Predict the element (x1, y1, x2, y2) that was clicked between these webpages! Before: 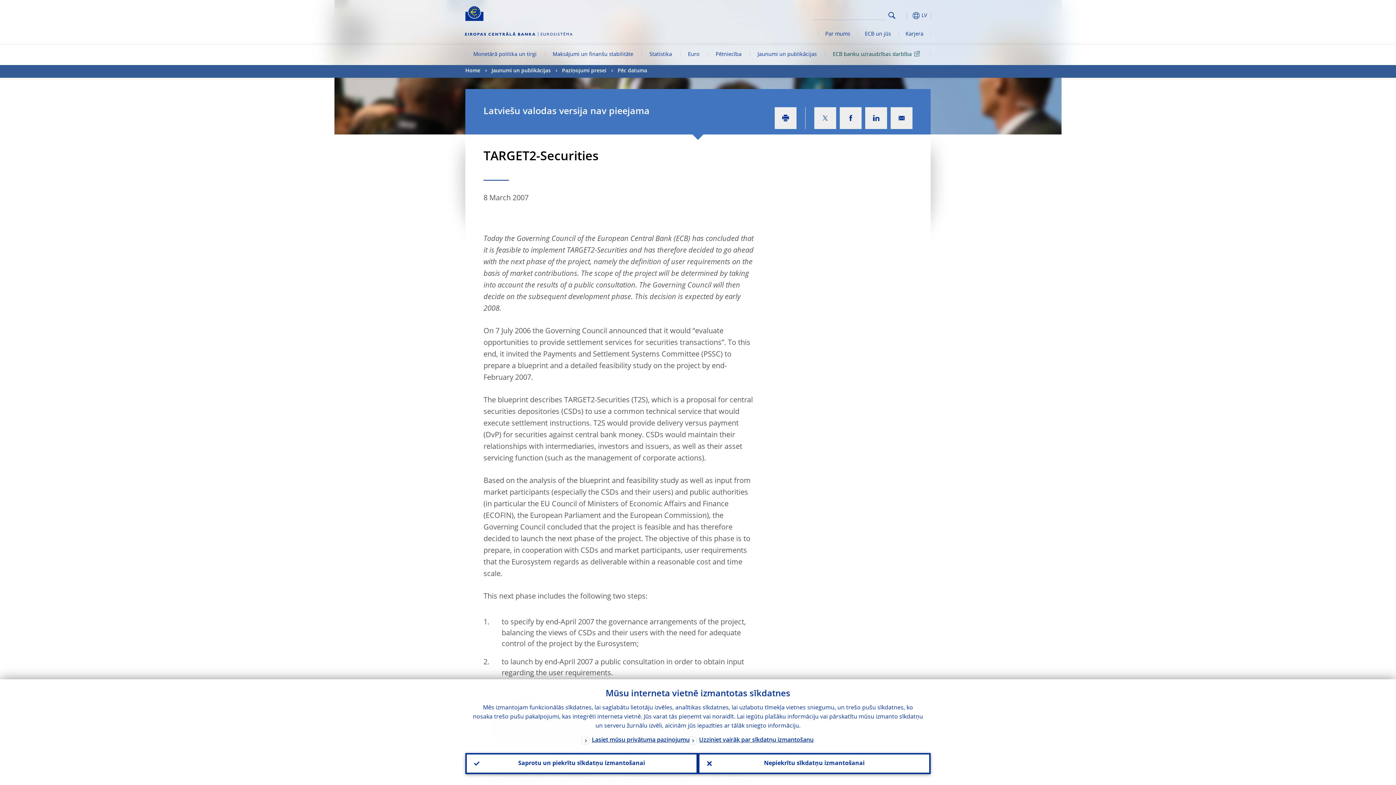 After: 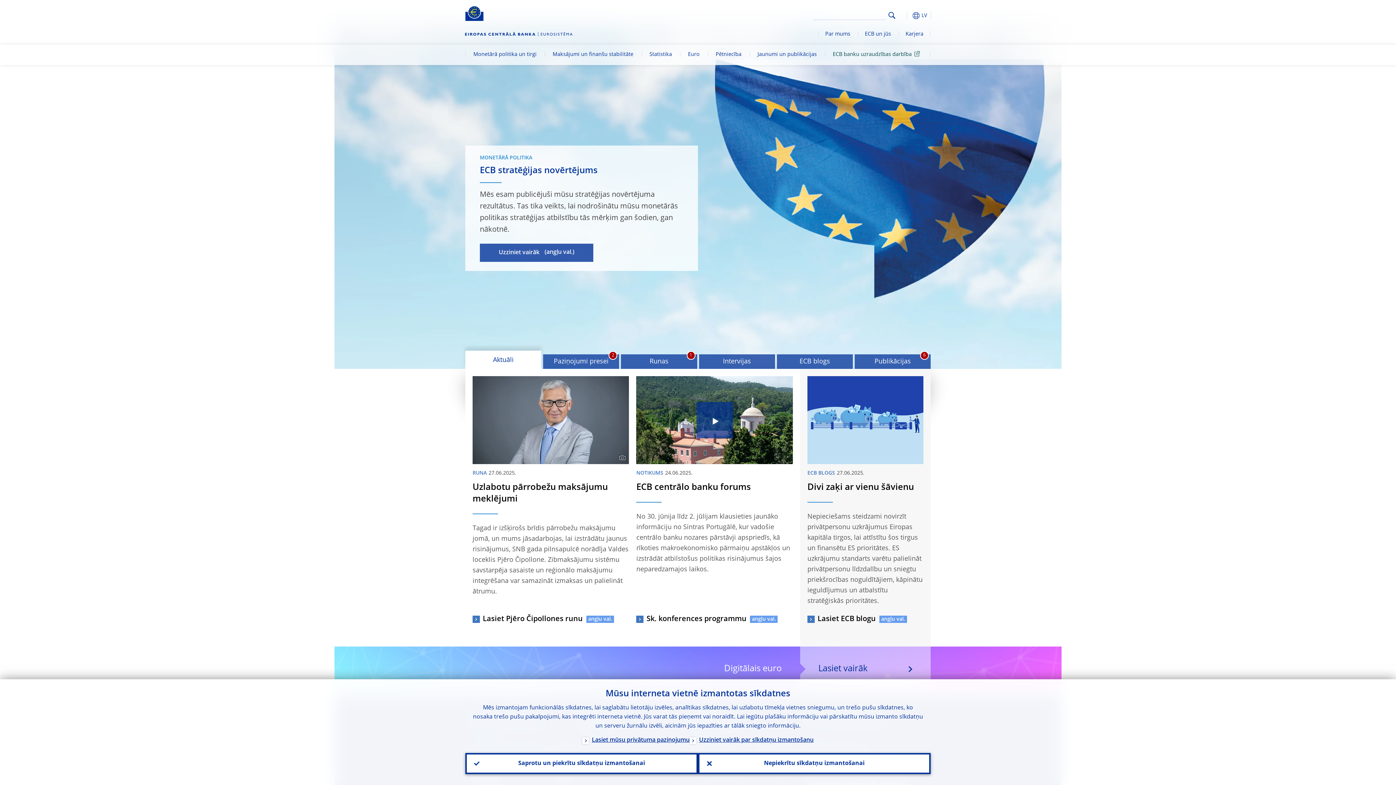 Action: bbox: (465, 5, 483, 21)